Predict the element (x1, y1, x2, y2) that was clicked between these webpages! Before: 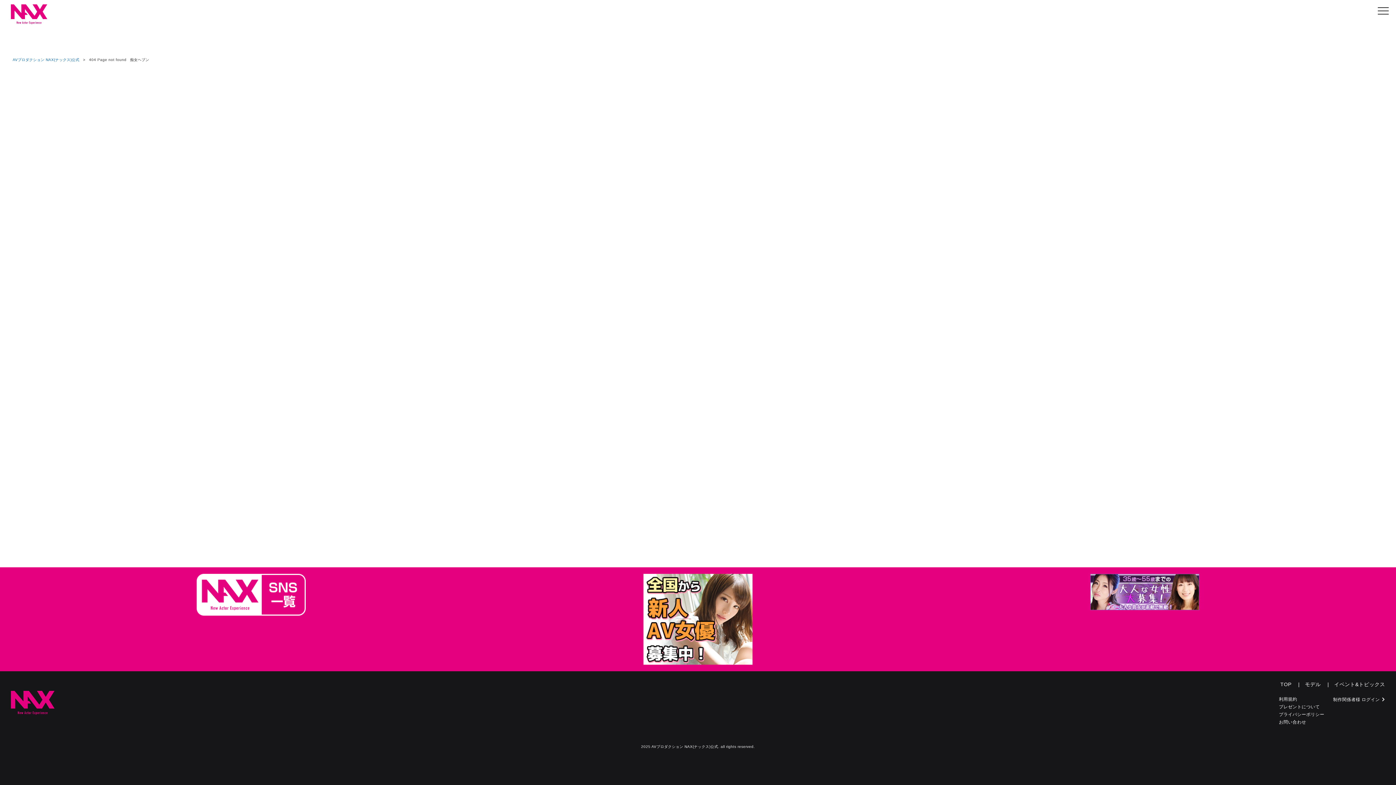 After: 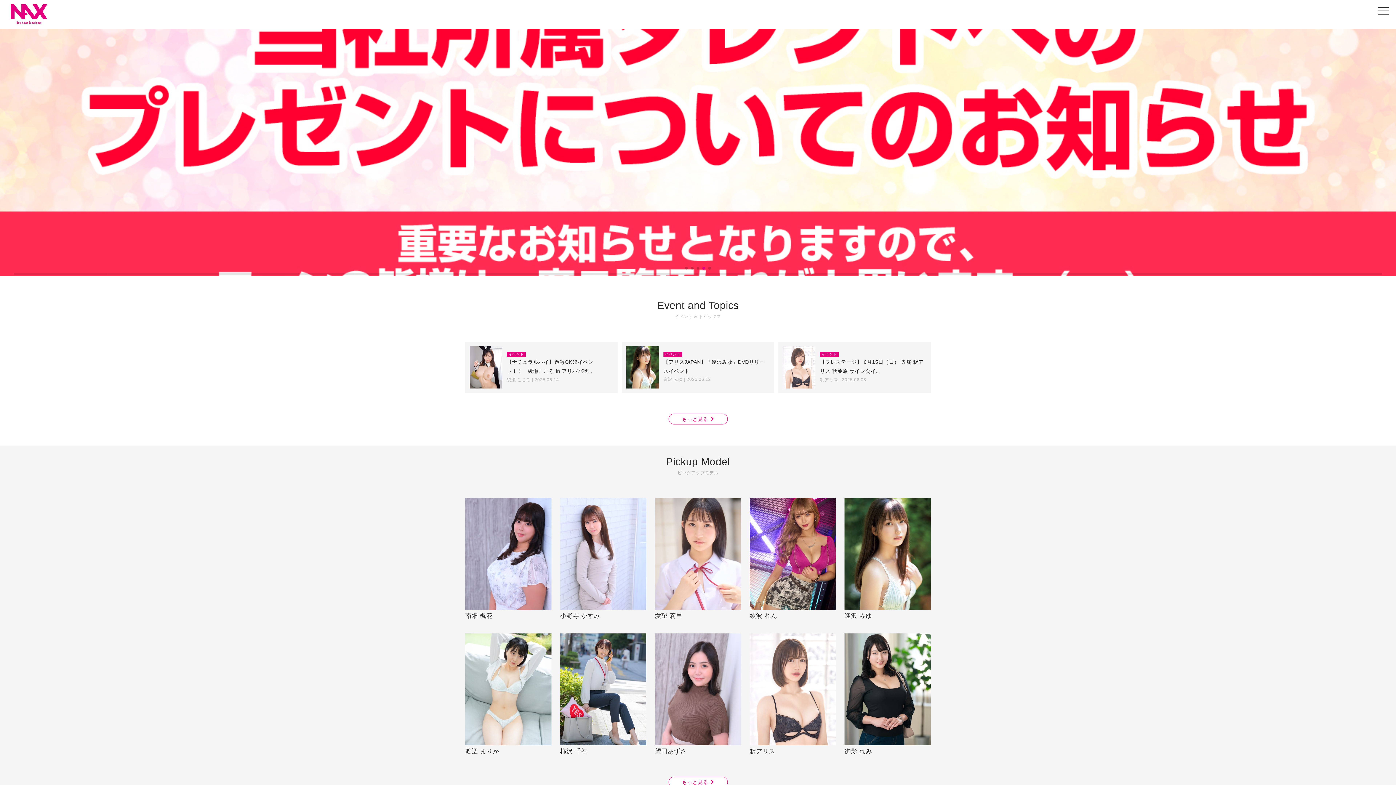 Action: label: AVプロダクション NAX(ナックス)公式​ bbox: (12, 55, 79, 64)